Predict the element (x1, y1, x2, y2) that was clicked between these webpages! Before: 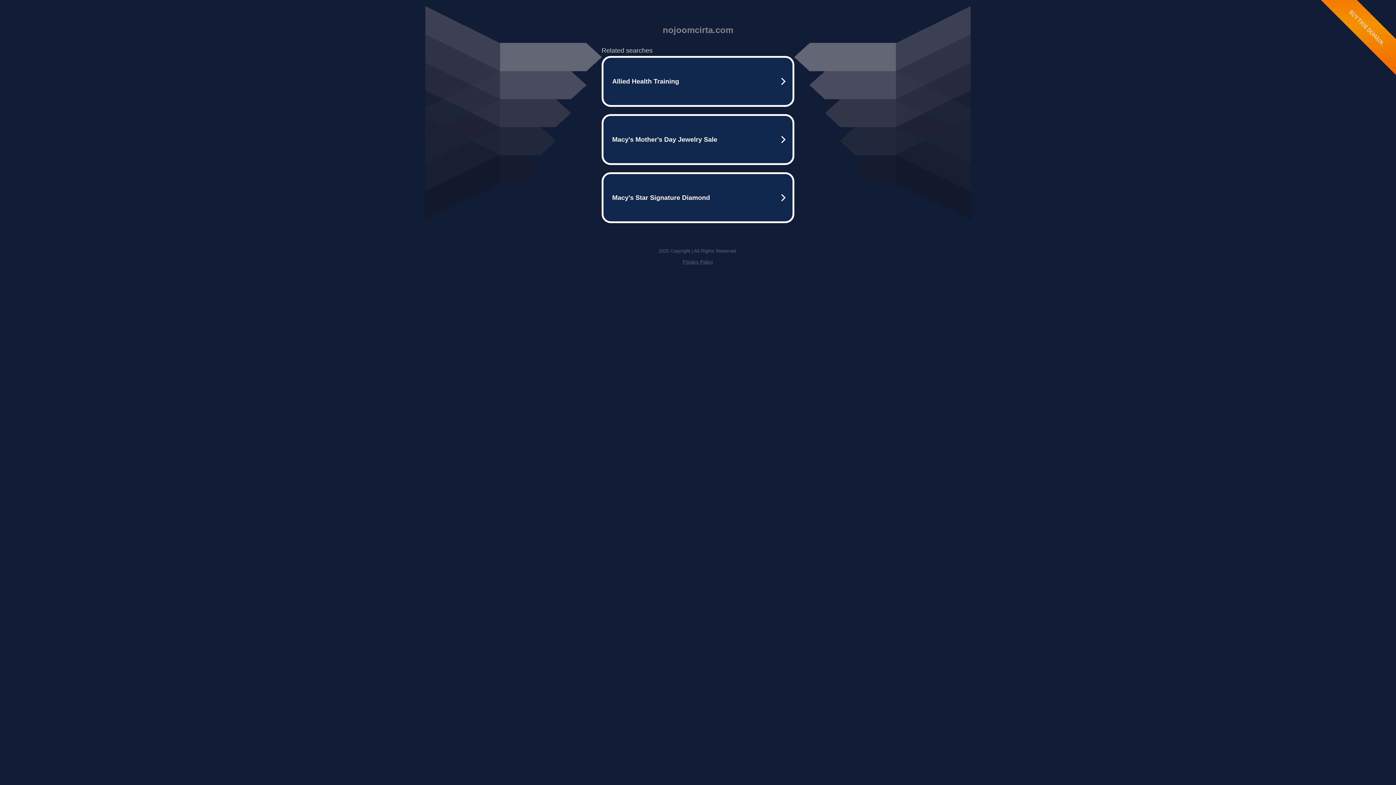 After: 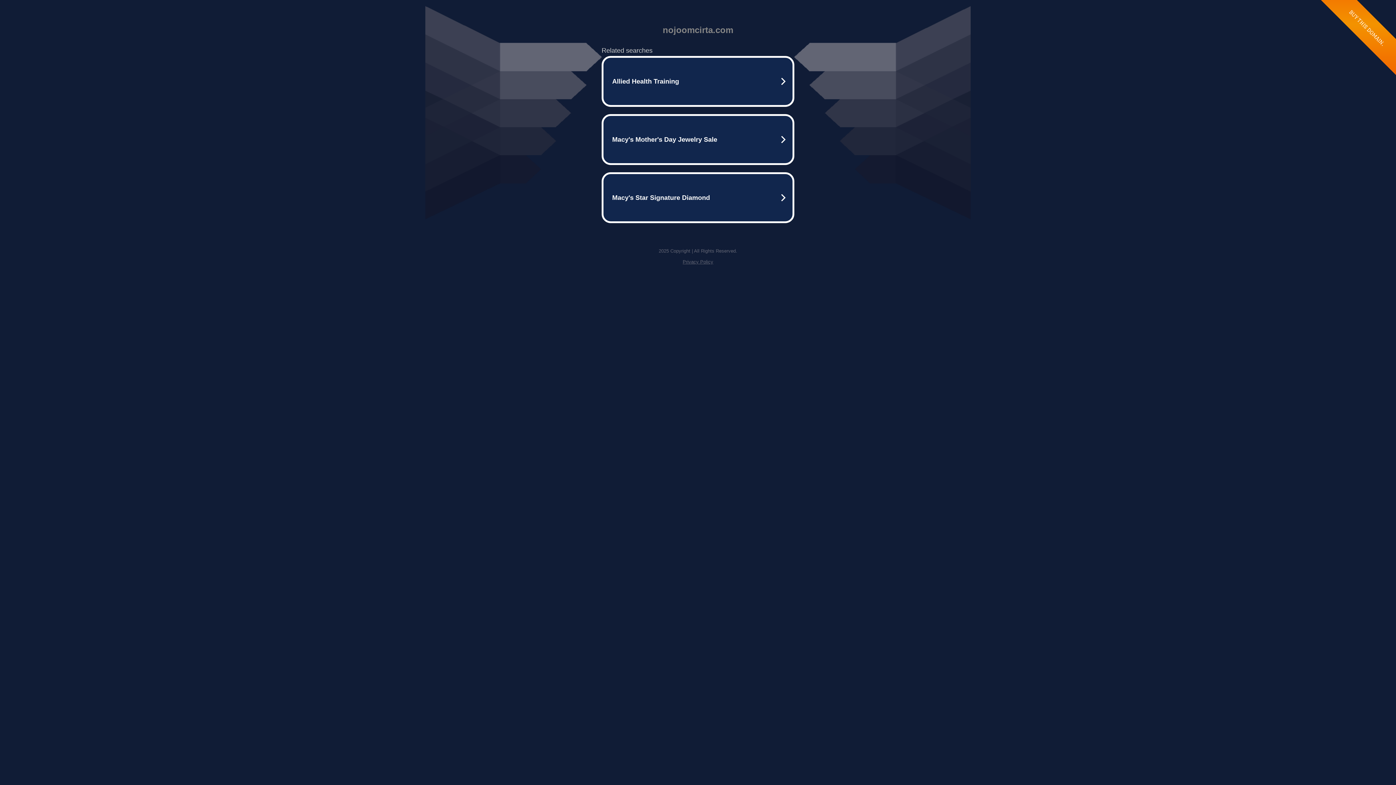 Action: bbox: (682, 259, 713, 264) label: Privacy Policy